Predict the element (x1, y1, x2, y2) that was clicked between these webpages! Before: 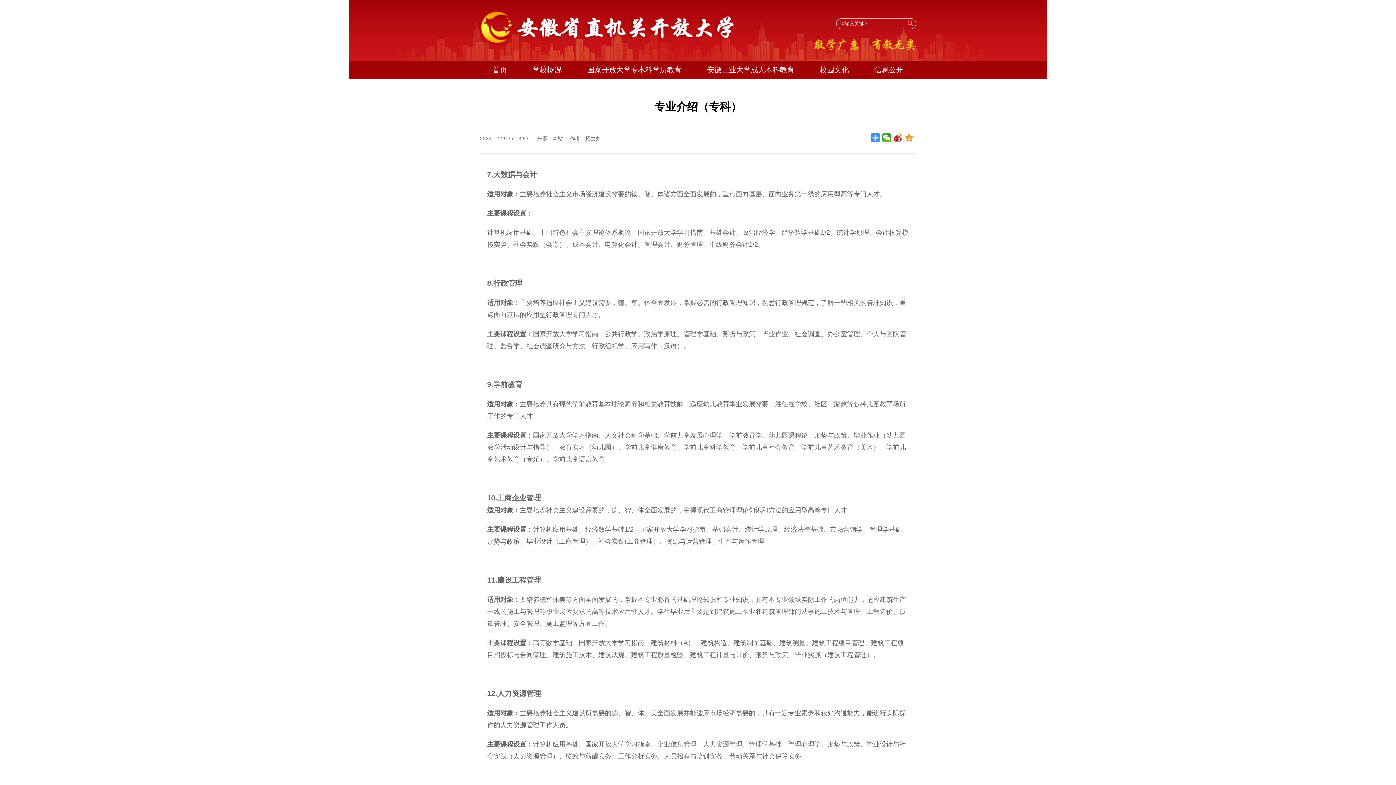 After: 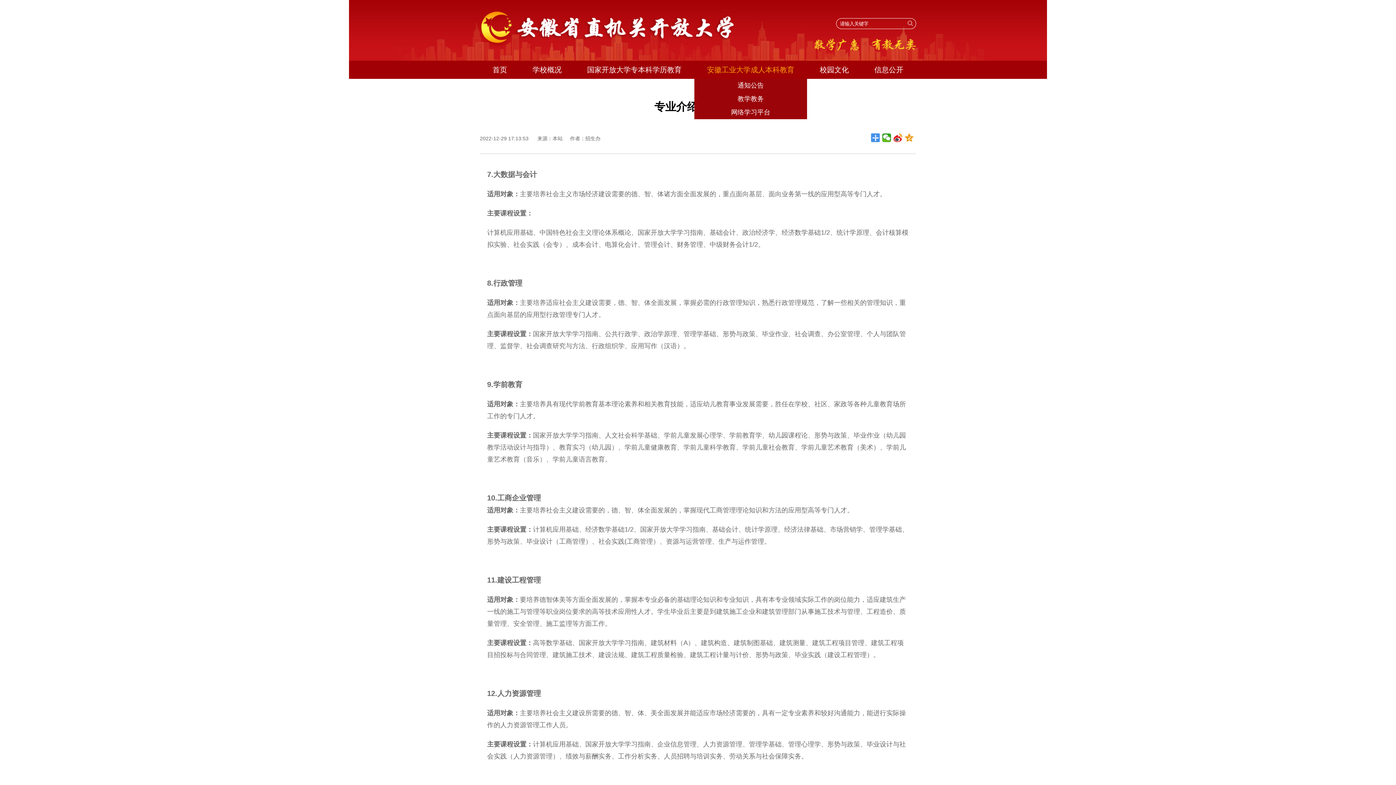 Action: bbox: (707, 65, 794, 73) label: 安徽工业大学成人本科教育